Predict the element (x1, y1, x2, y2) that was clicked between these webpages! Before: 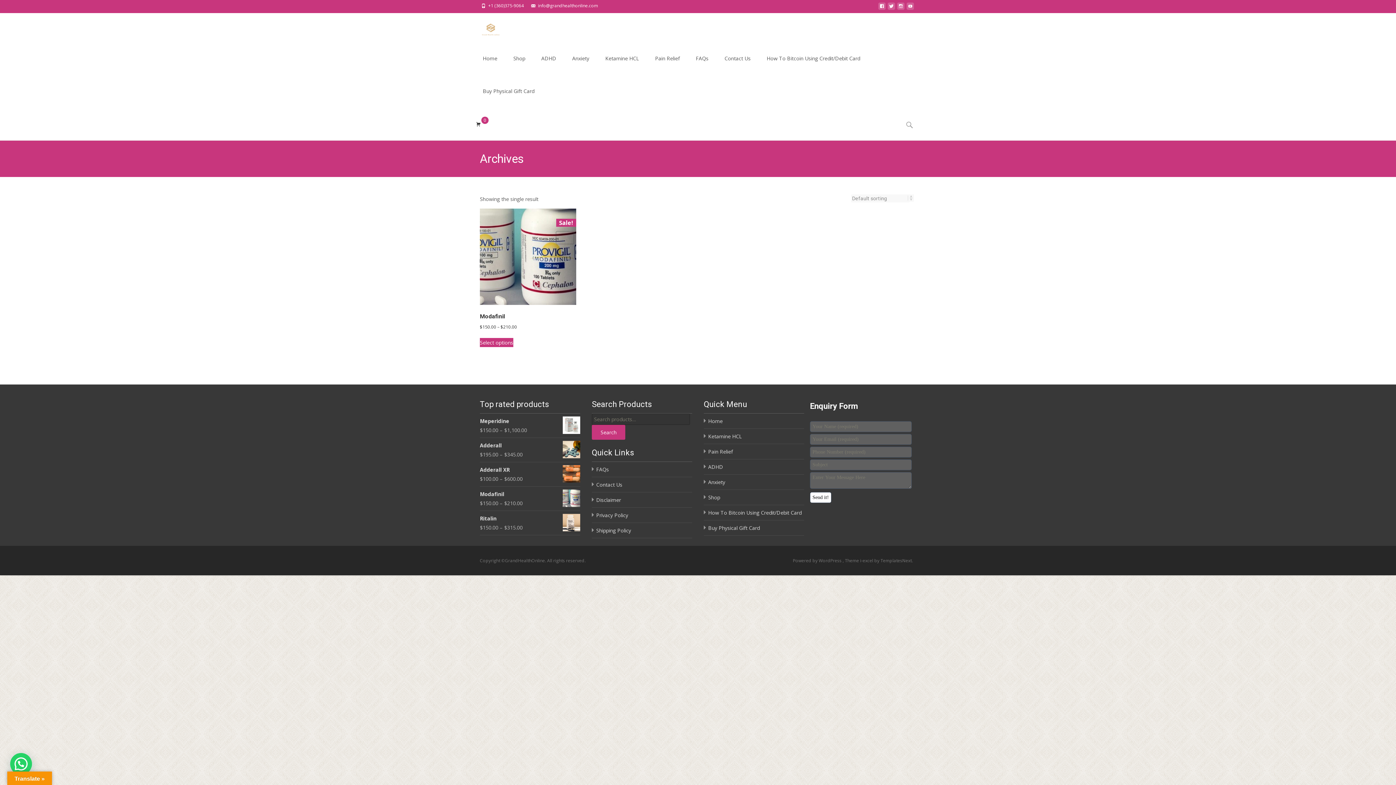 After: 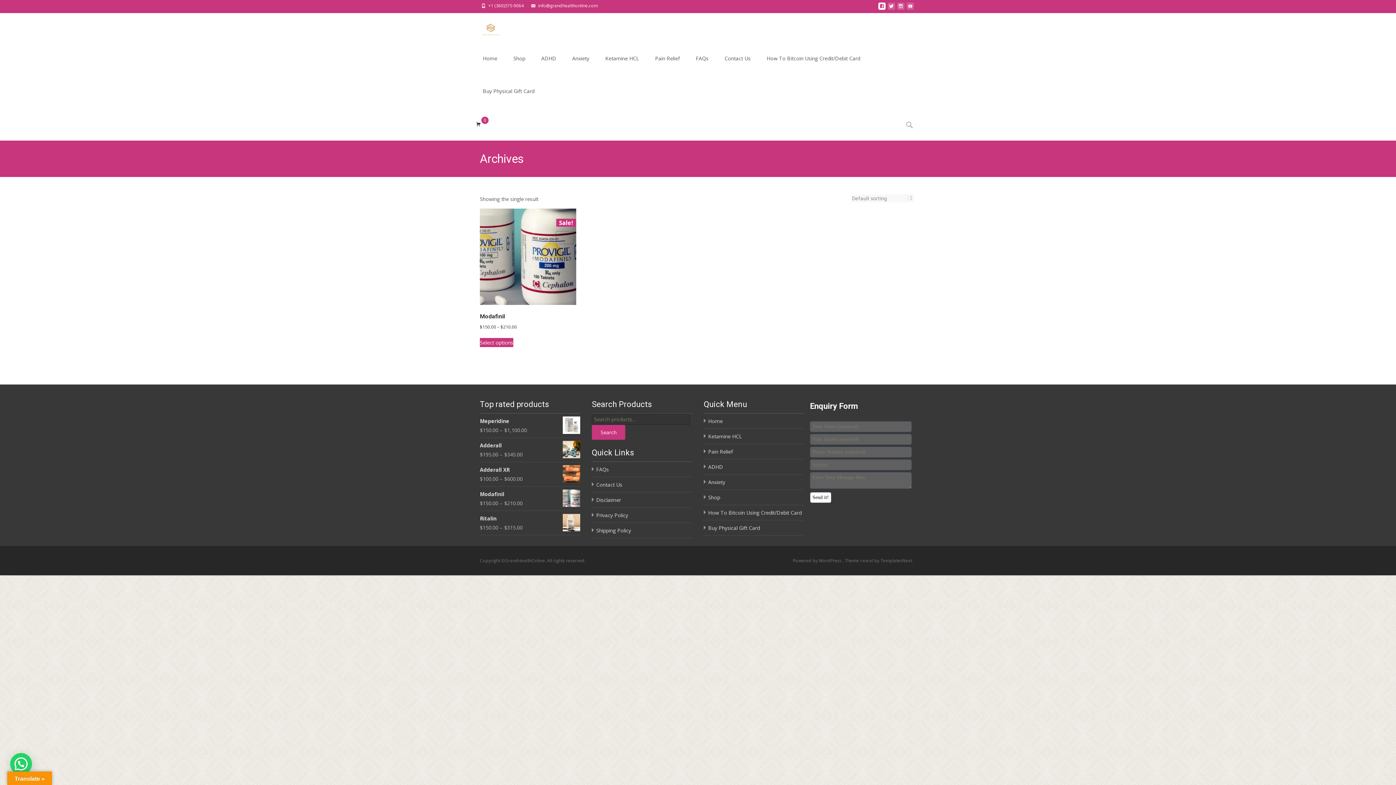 Action: bbox: (878, 4, 885, 11)